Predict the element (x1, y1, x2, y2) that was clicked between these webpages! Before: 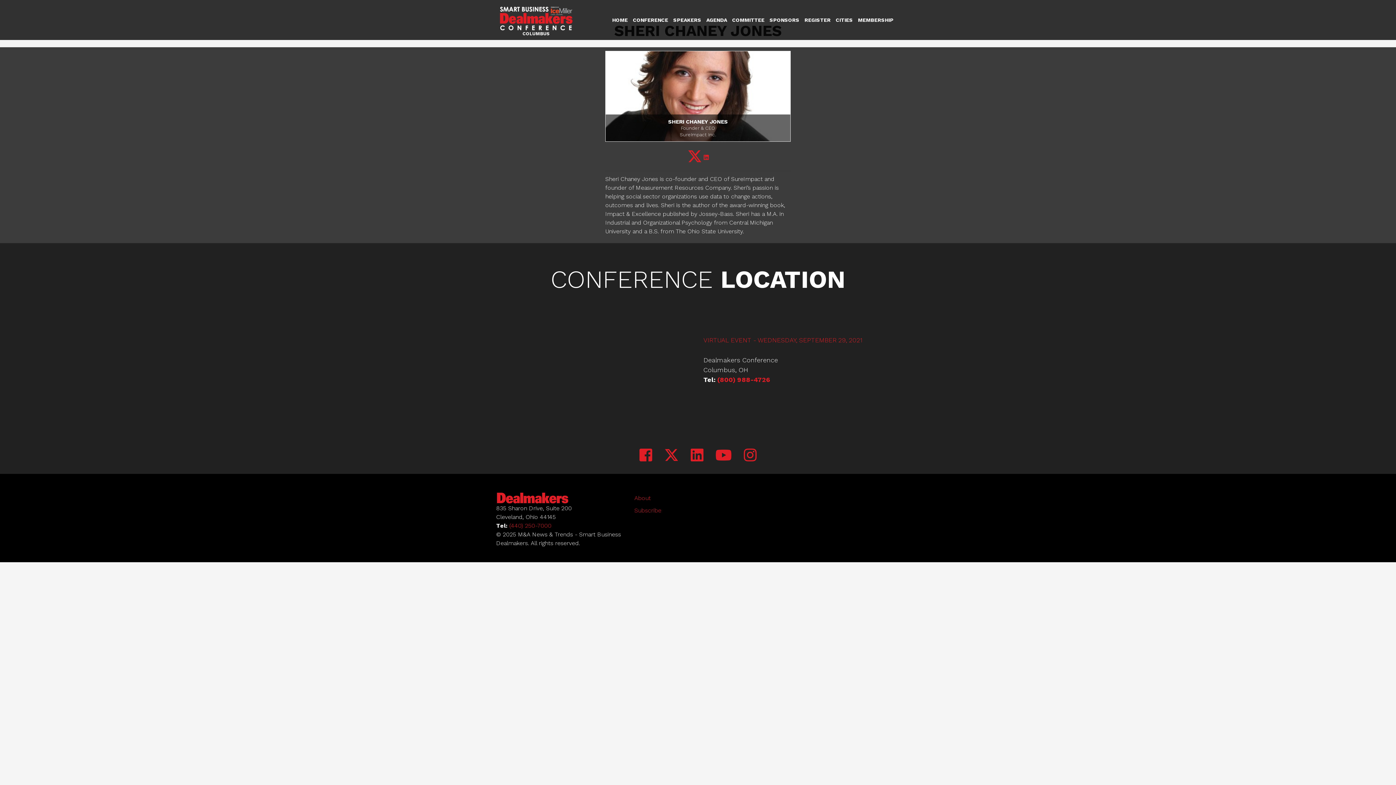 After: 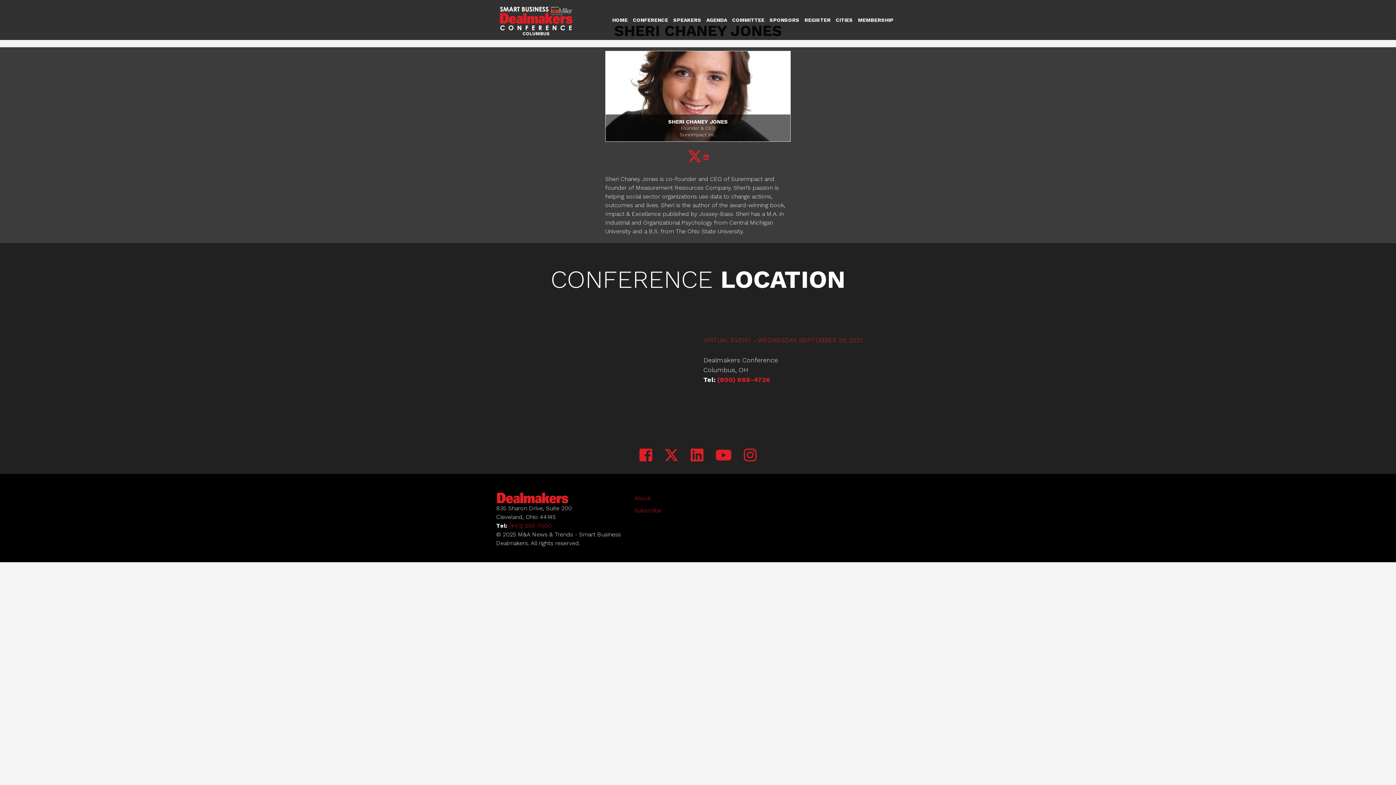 Action: bbox: (664, 447, 683, 464) label:  